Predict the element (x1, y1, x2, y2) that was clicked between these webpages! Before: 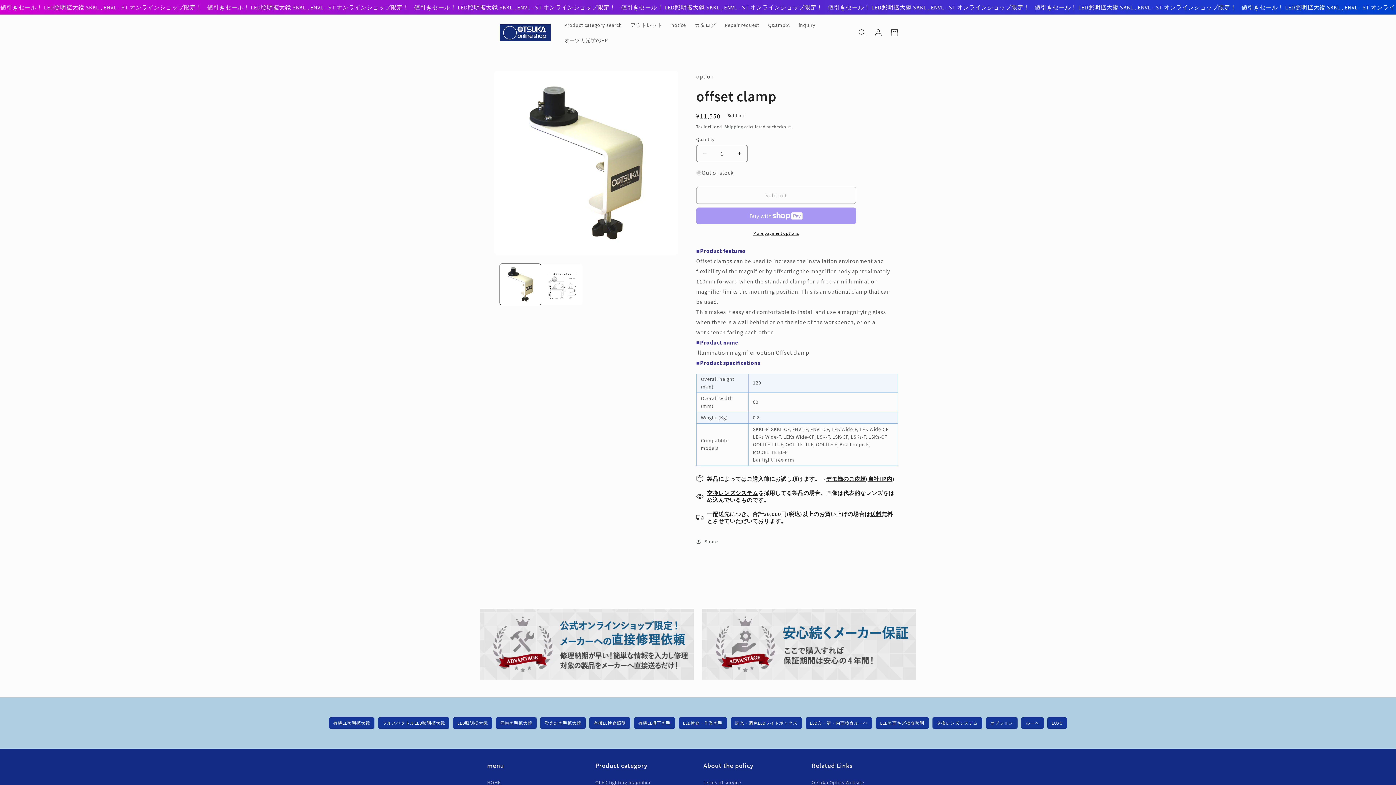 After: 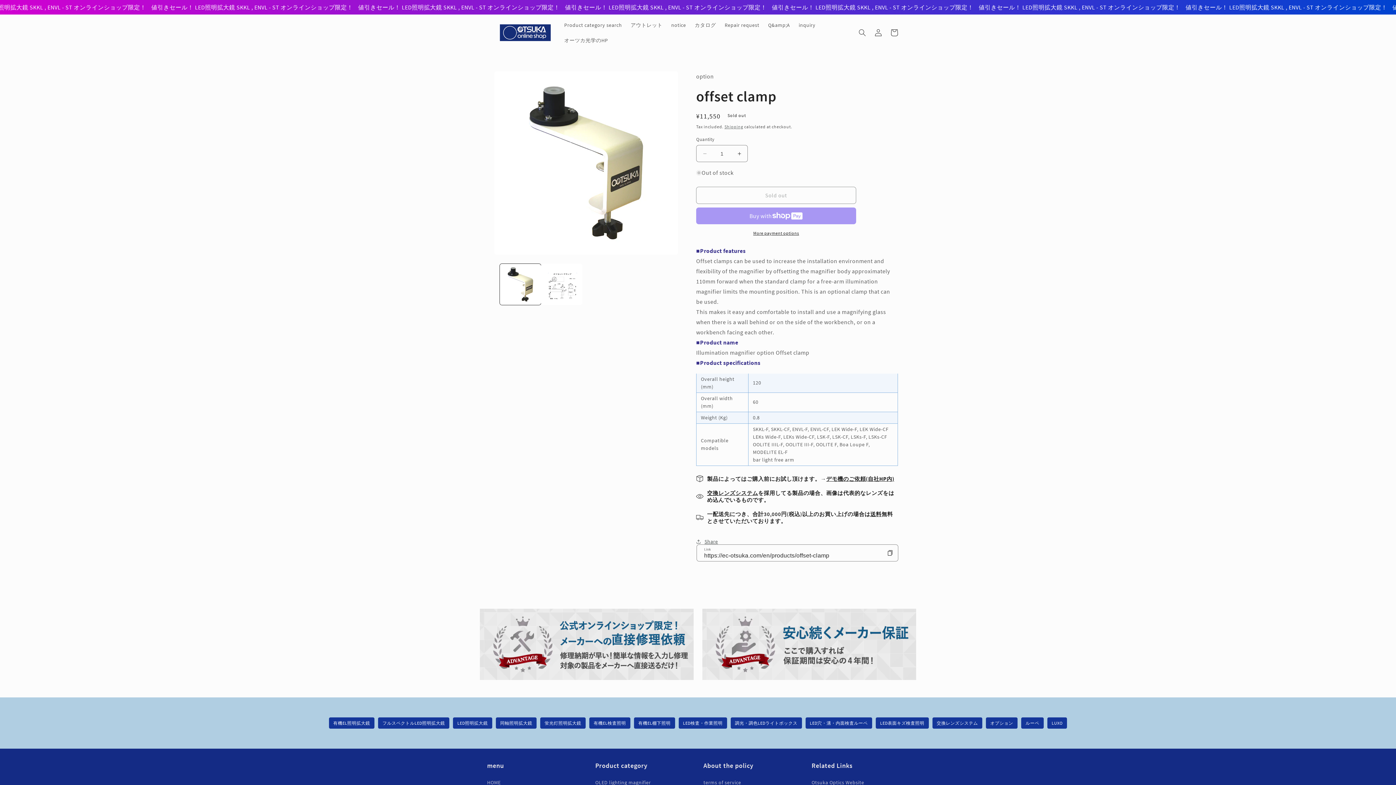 Action: label: Share bbox: (696, 533, 718, 549)